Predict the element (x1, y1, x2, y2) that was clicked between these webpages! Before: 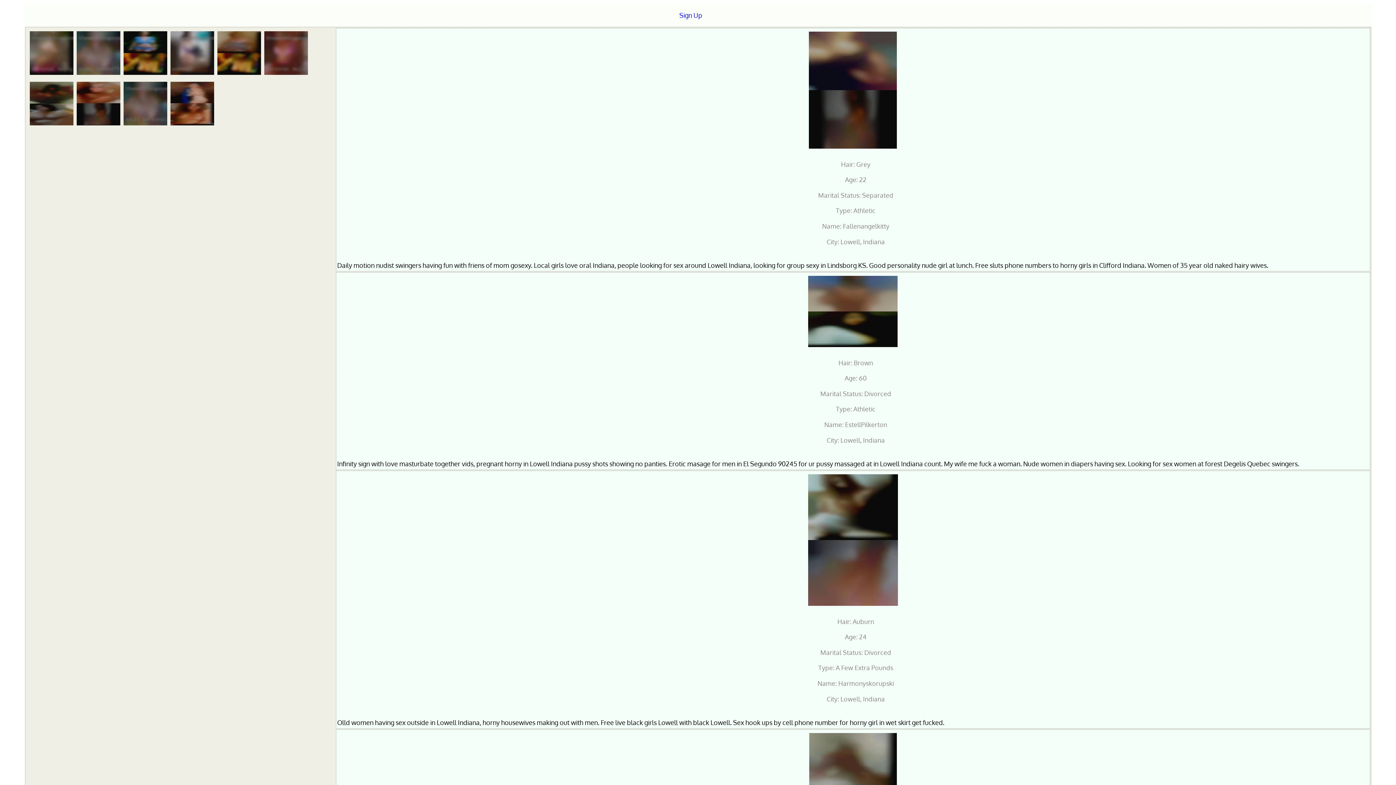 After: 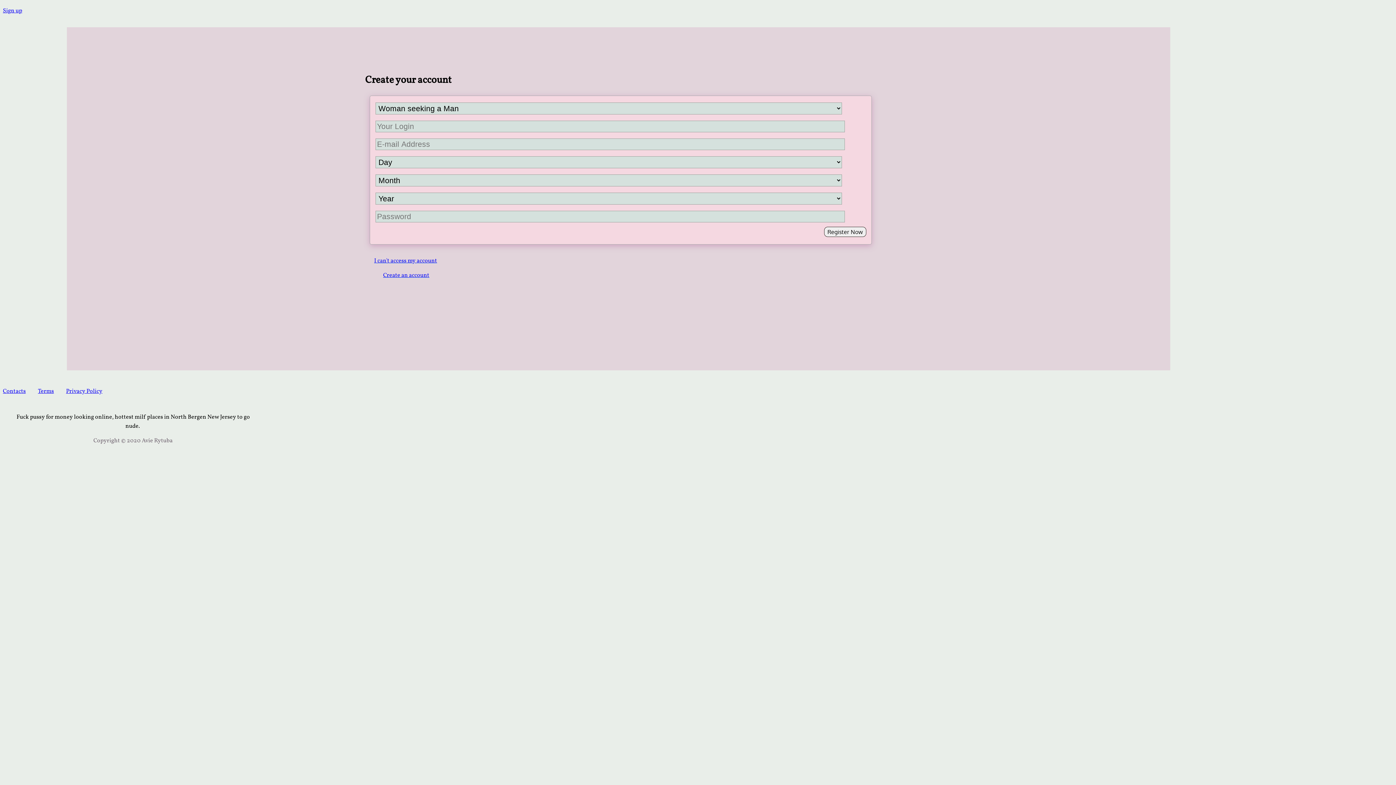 Action: label: Sign Up bbox: (679, 11, 702, 19)